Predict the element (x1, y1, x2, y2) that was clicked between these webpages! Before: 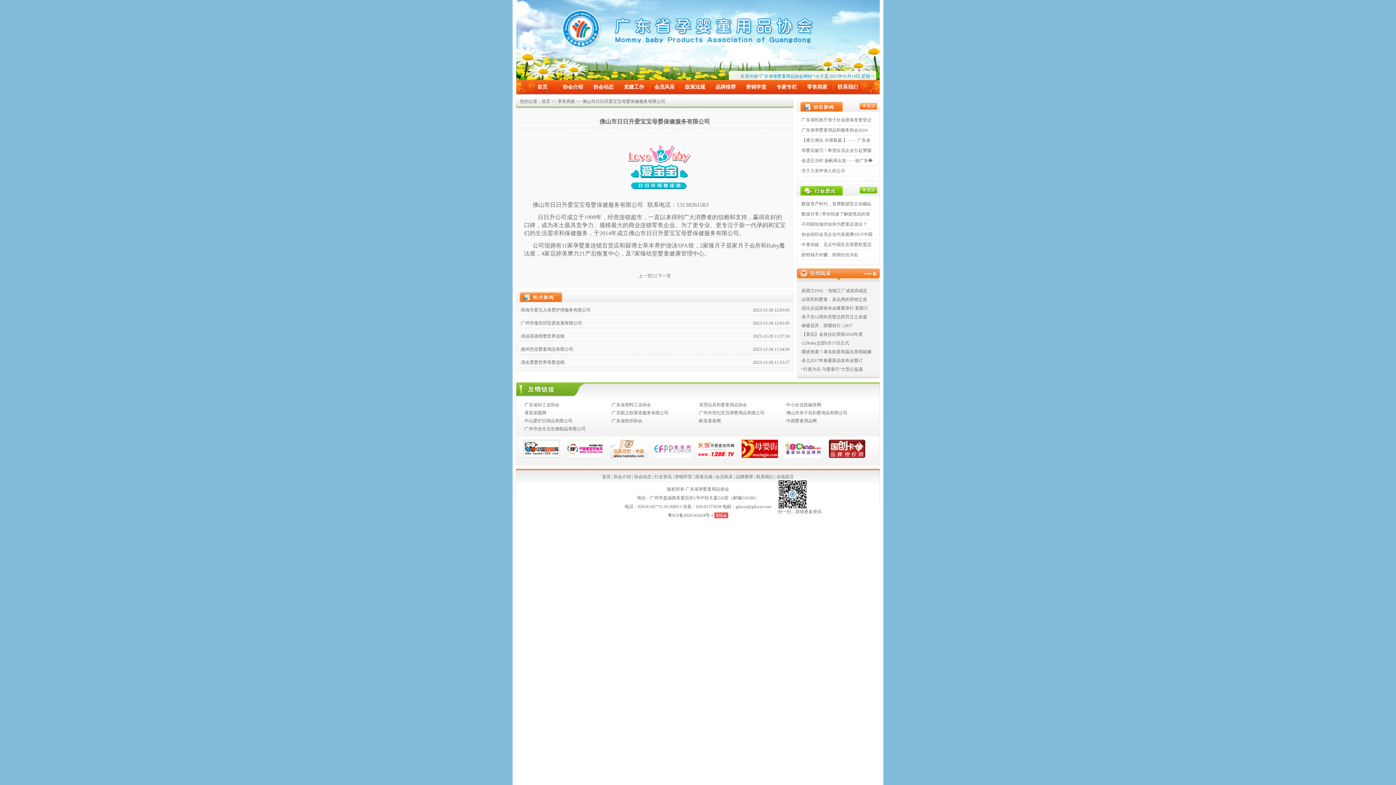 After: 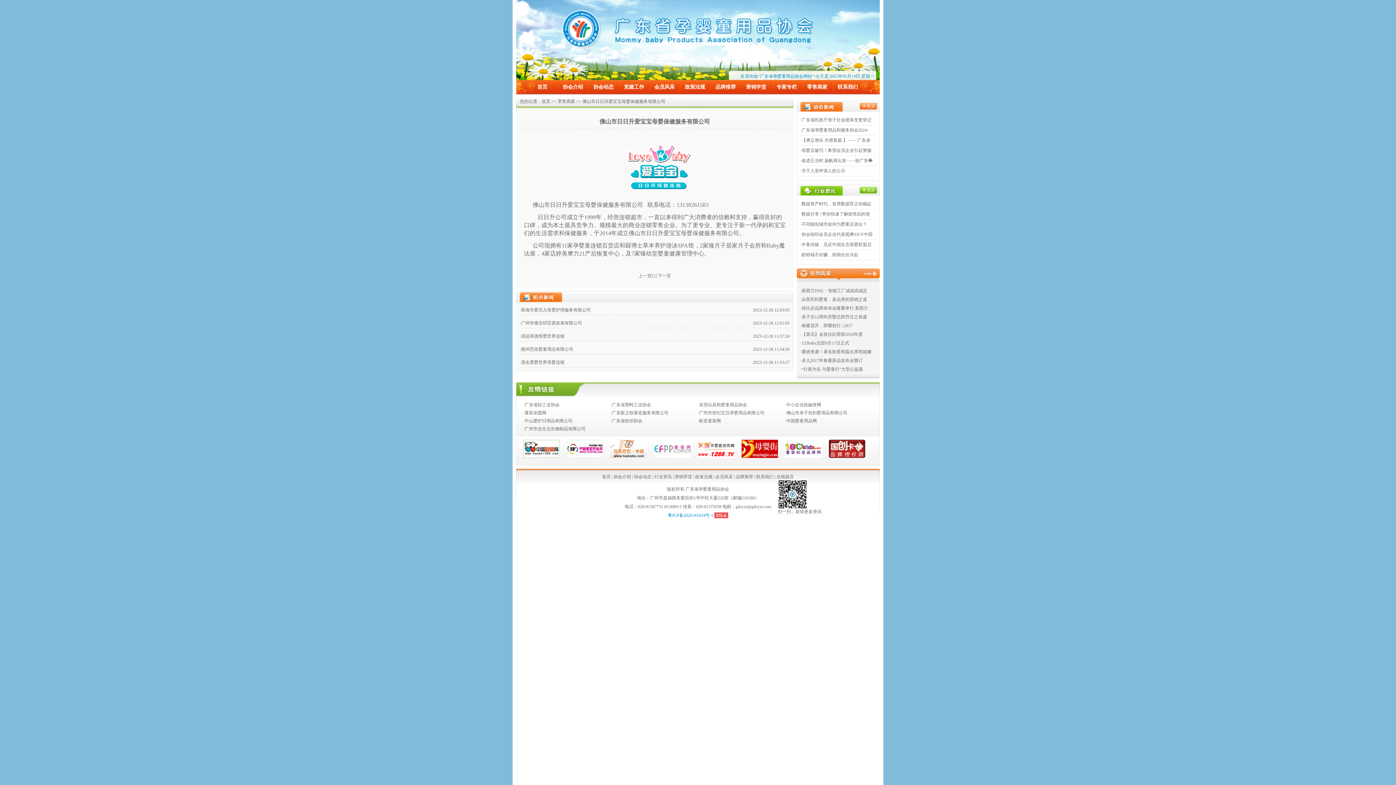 Action: bbox: (668, 513, 714, 518) label: 粤ICP备2020141024号-1 